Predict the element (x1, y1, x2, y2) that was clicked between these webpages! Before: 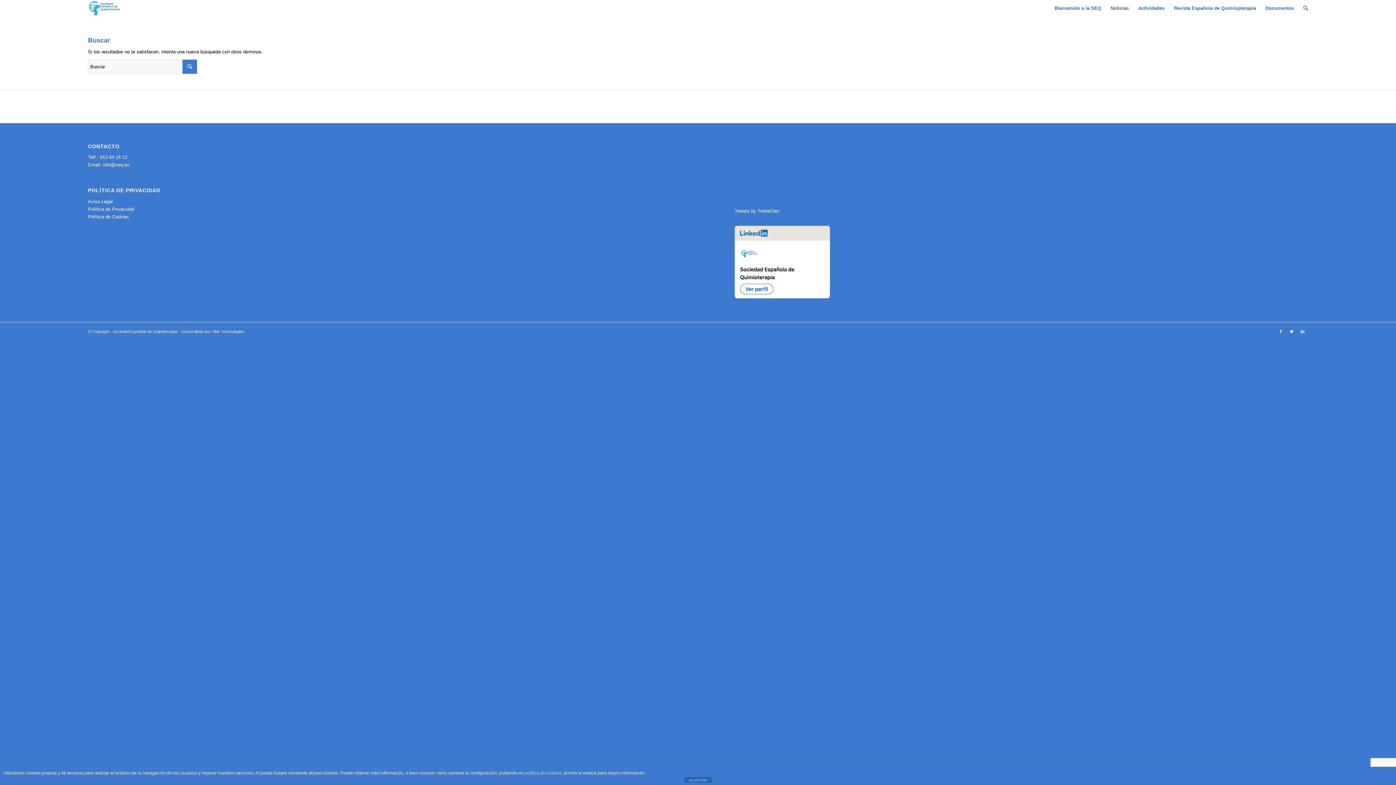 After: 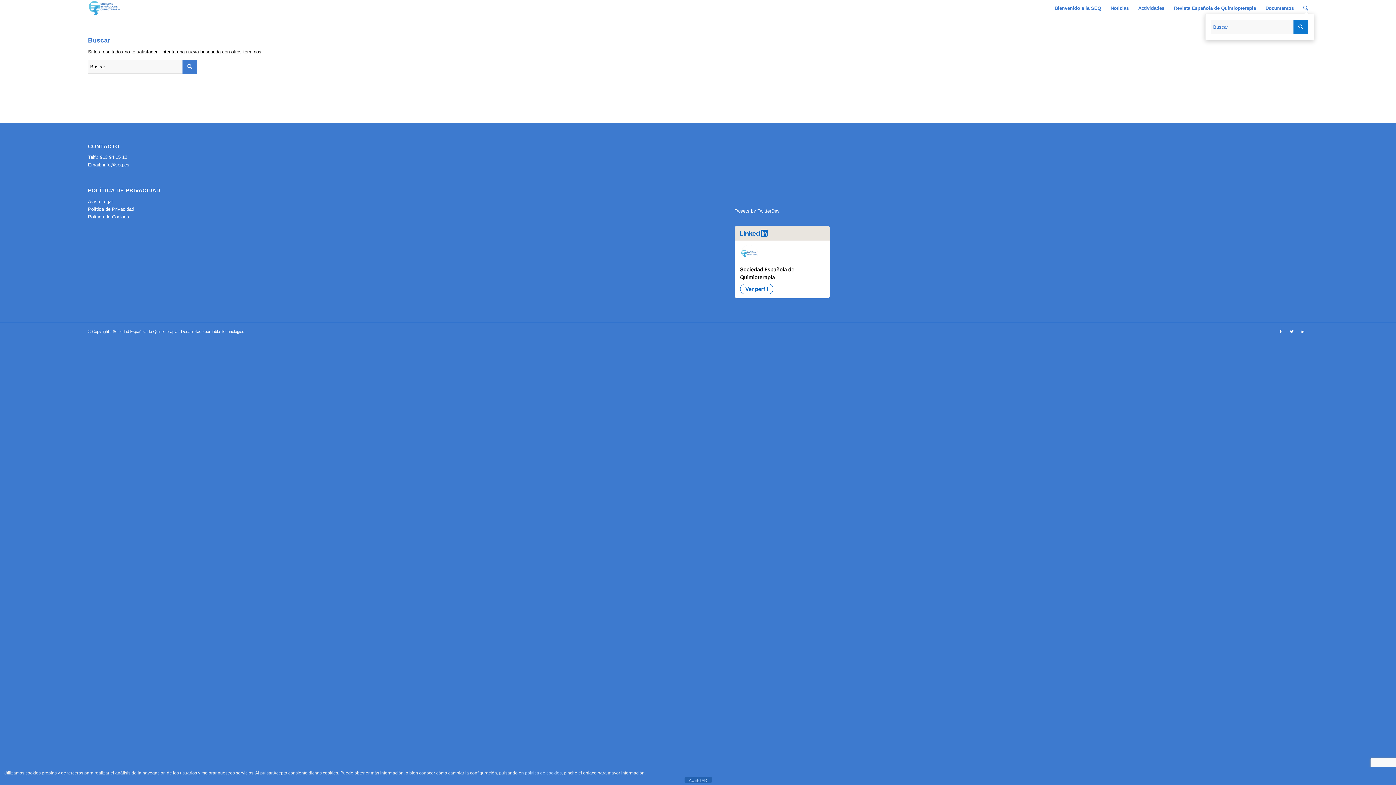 Action: bbox: (1298, 0, 1308, 16)